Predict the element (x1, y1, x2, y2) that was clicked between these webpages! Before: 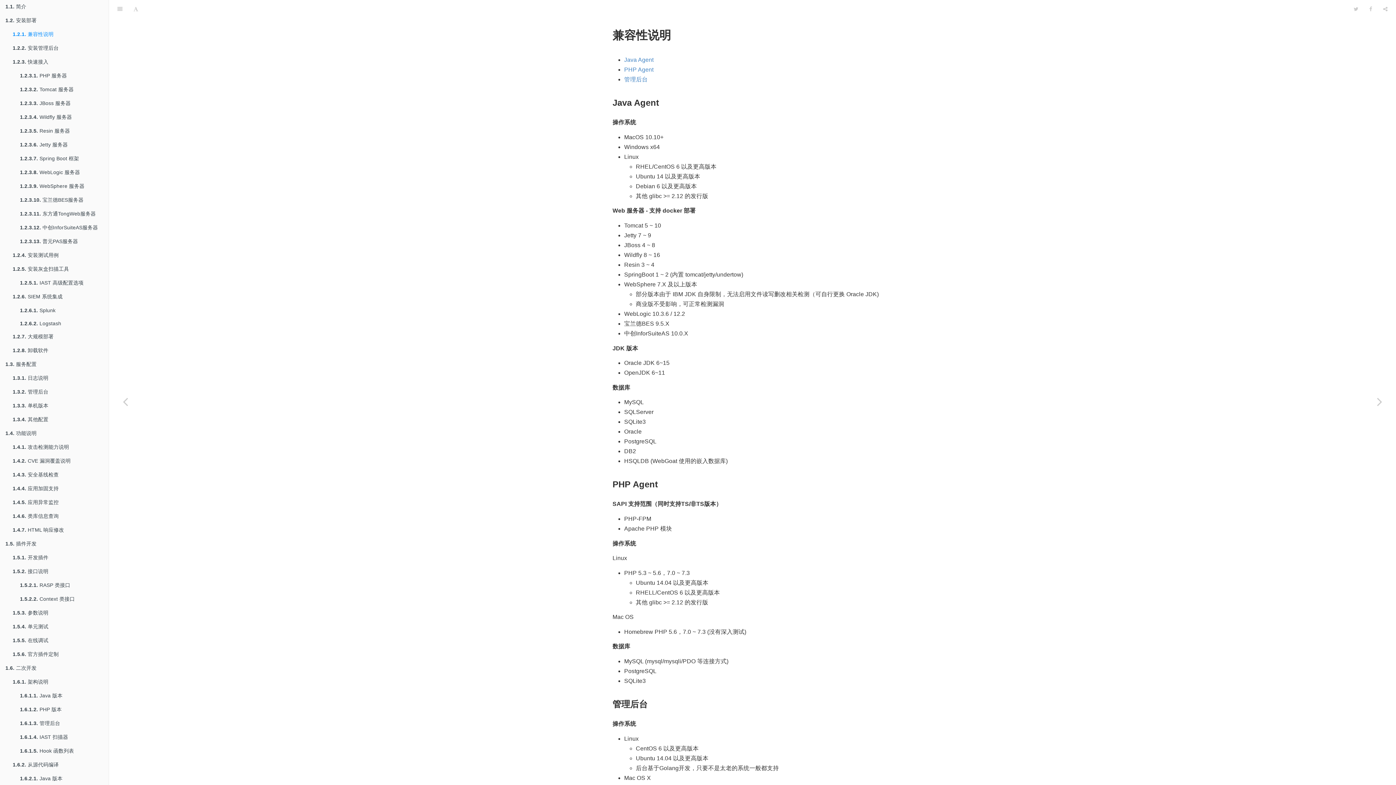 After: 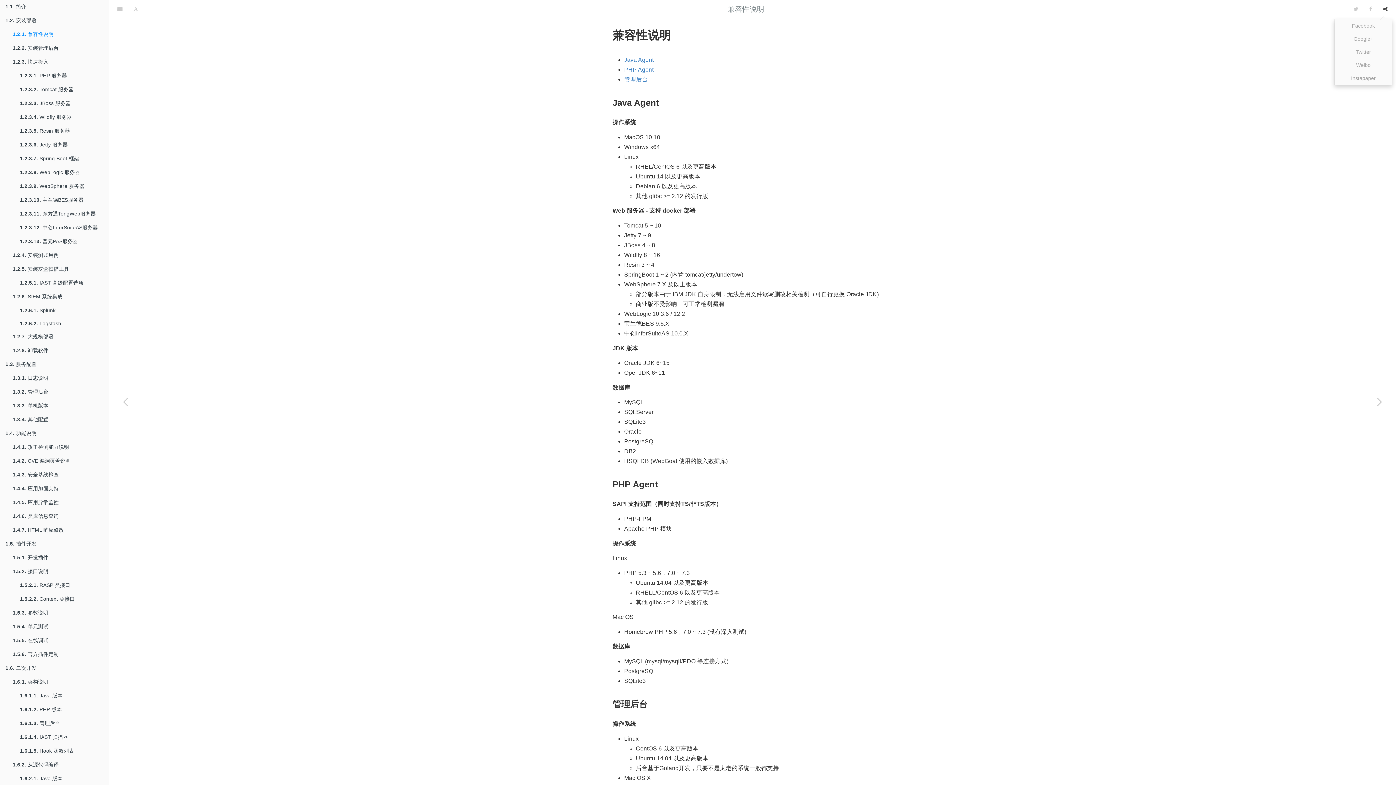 Action: bbox: (1378, 0, 1393, 18) label: Share